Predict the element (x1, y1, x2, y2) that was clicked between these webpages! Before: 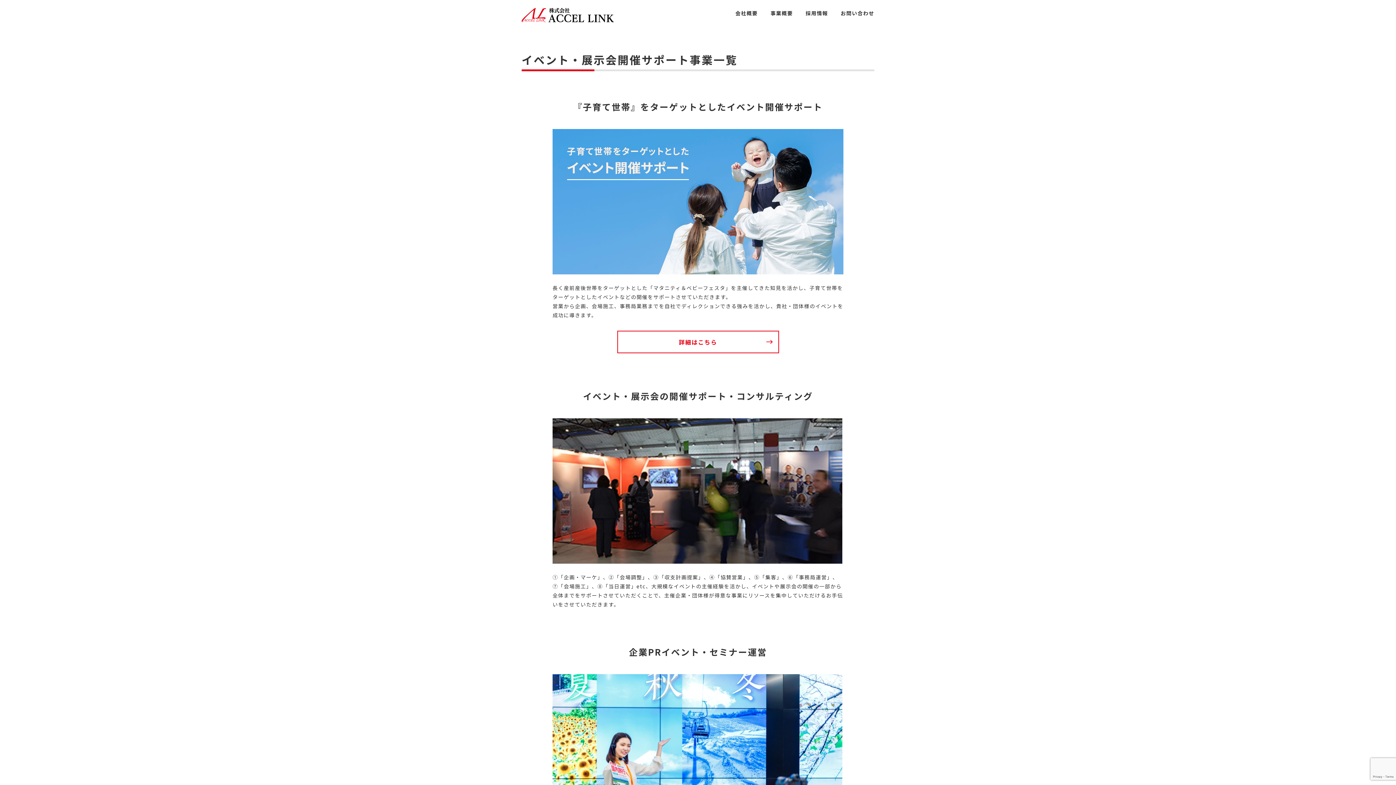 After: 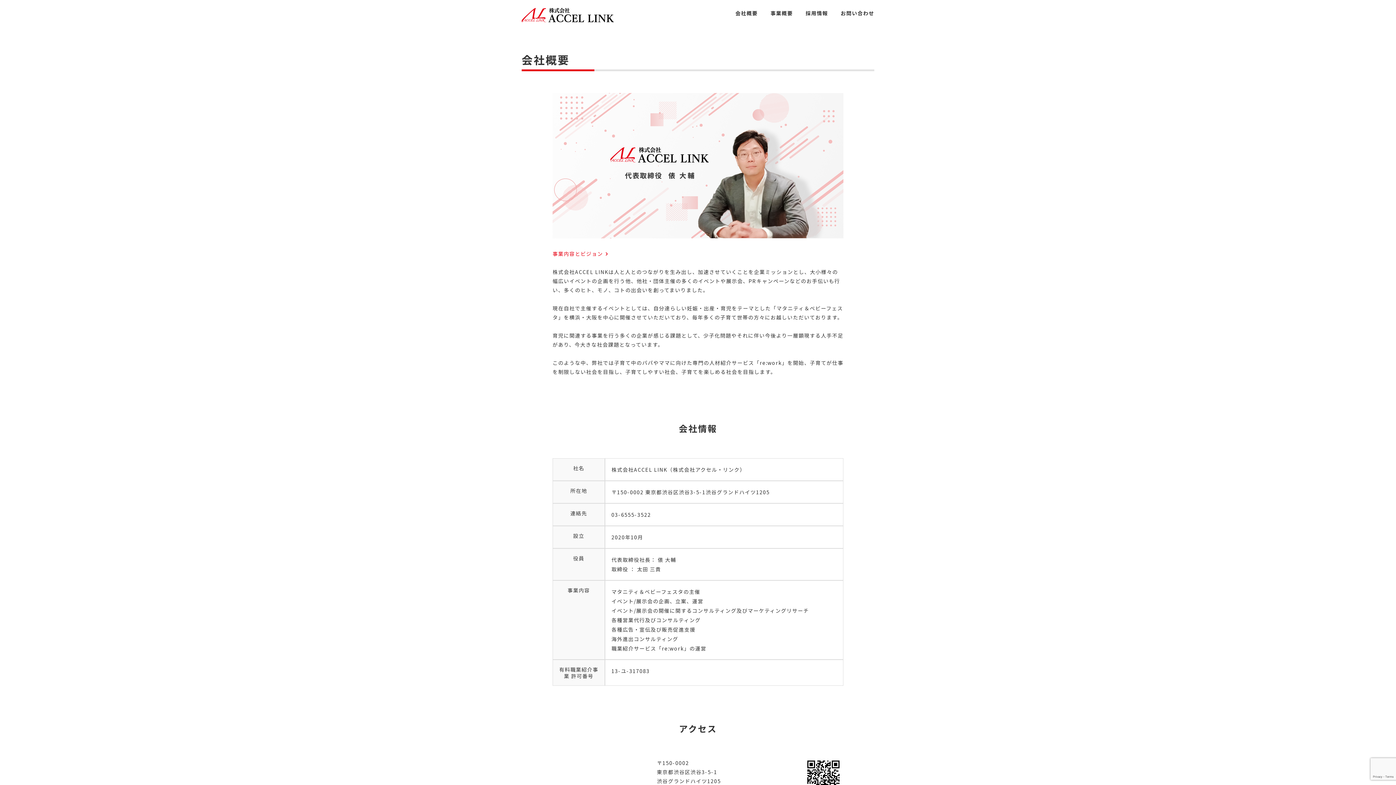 Action: label: 会社概要 bbox: (735, 9, 757, 16)